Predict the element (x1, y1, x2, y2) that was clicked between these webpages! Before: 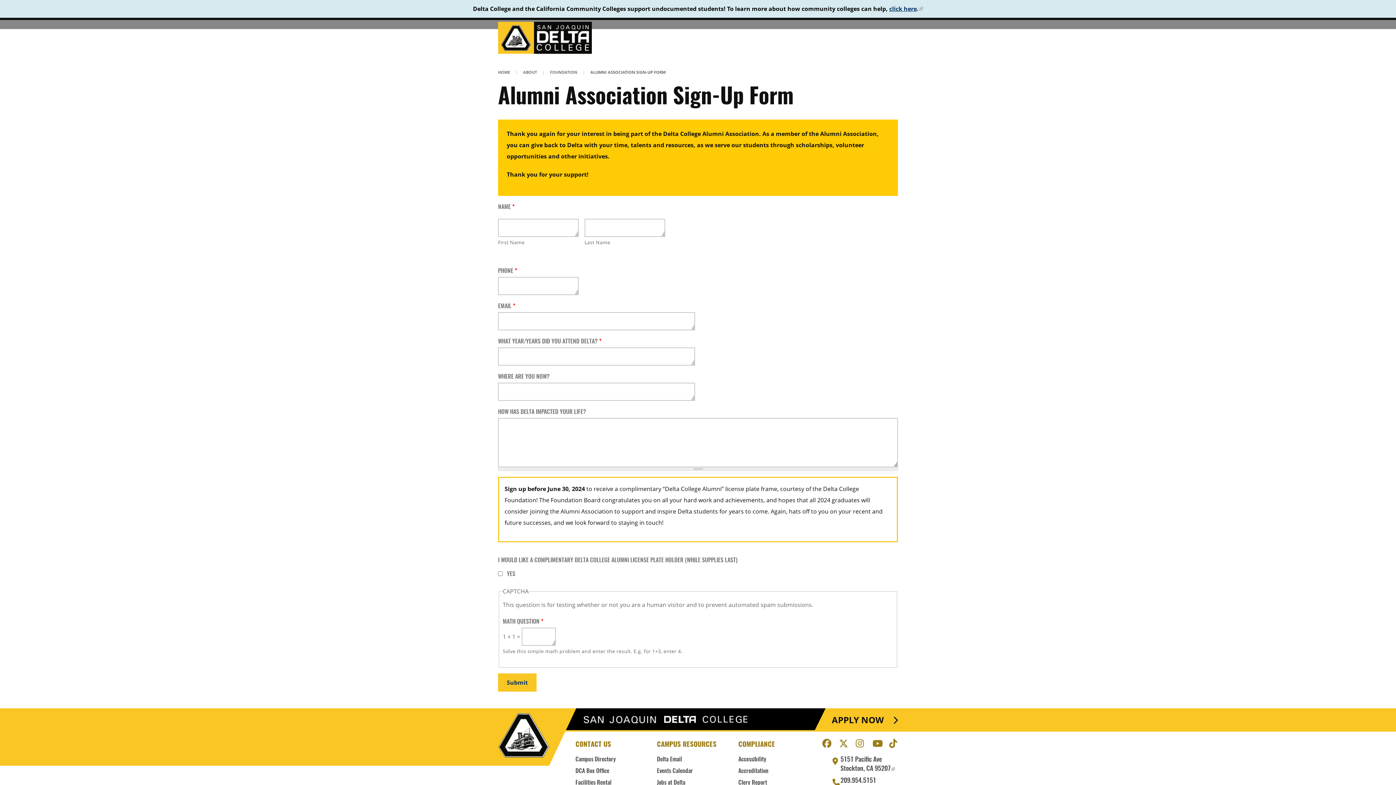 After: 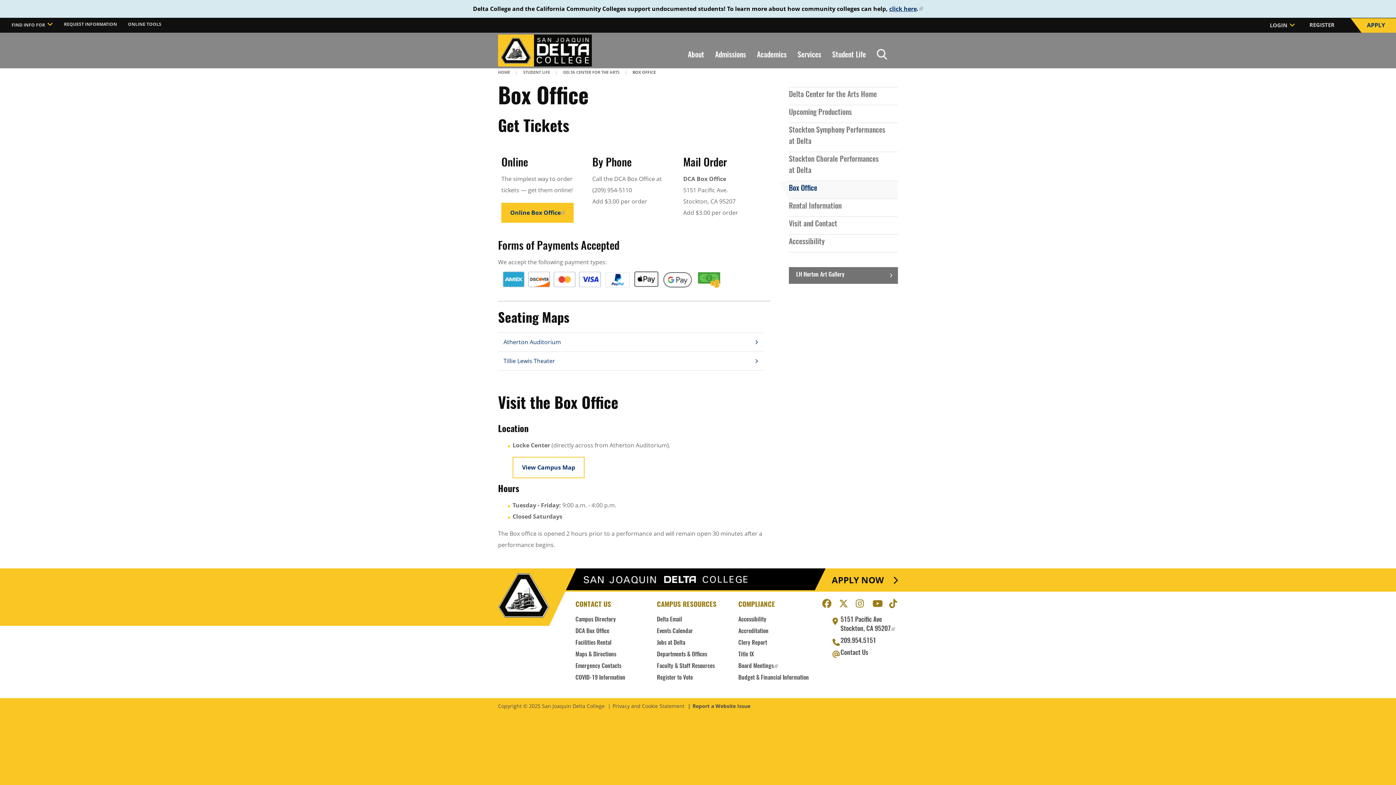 Action: label: DCA Box Office bbox: (575, 768, 609, 774)